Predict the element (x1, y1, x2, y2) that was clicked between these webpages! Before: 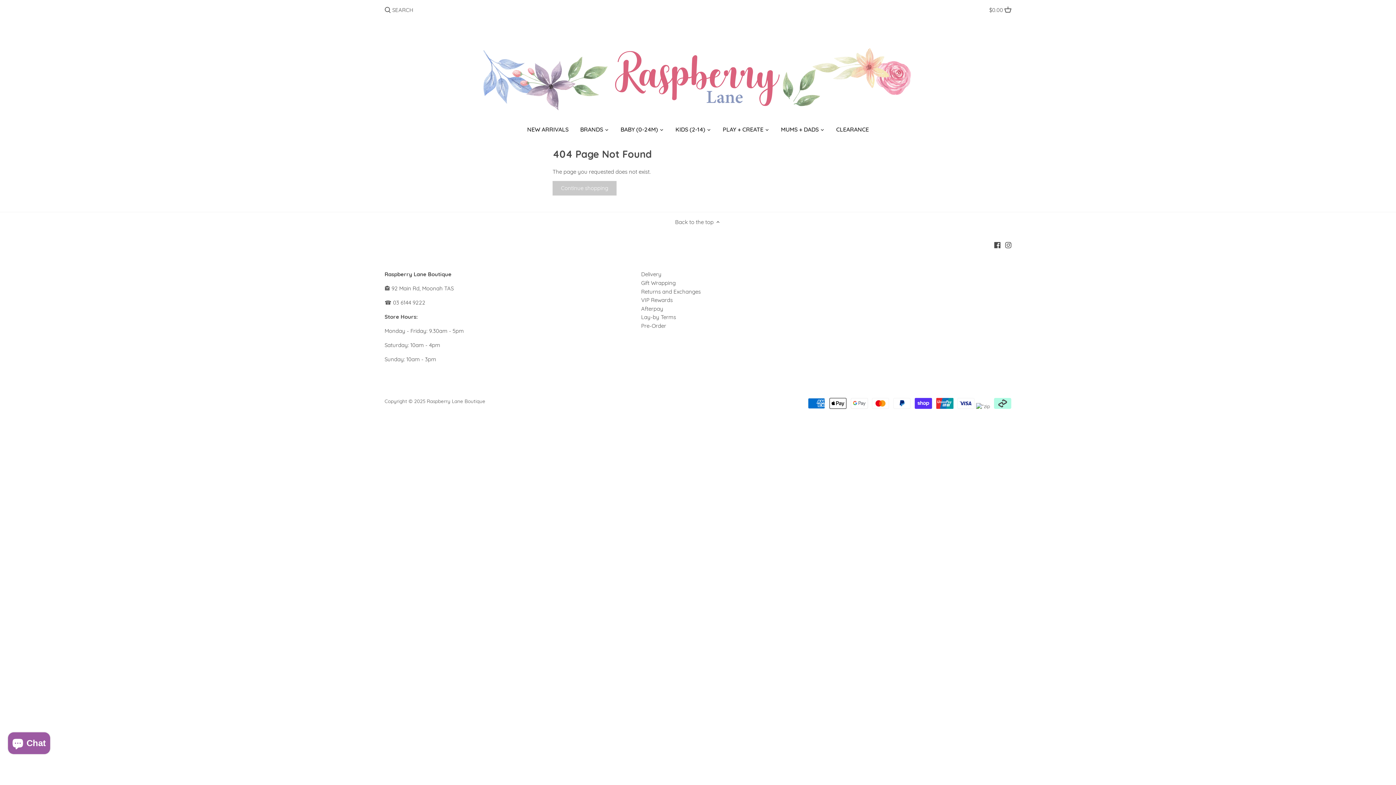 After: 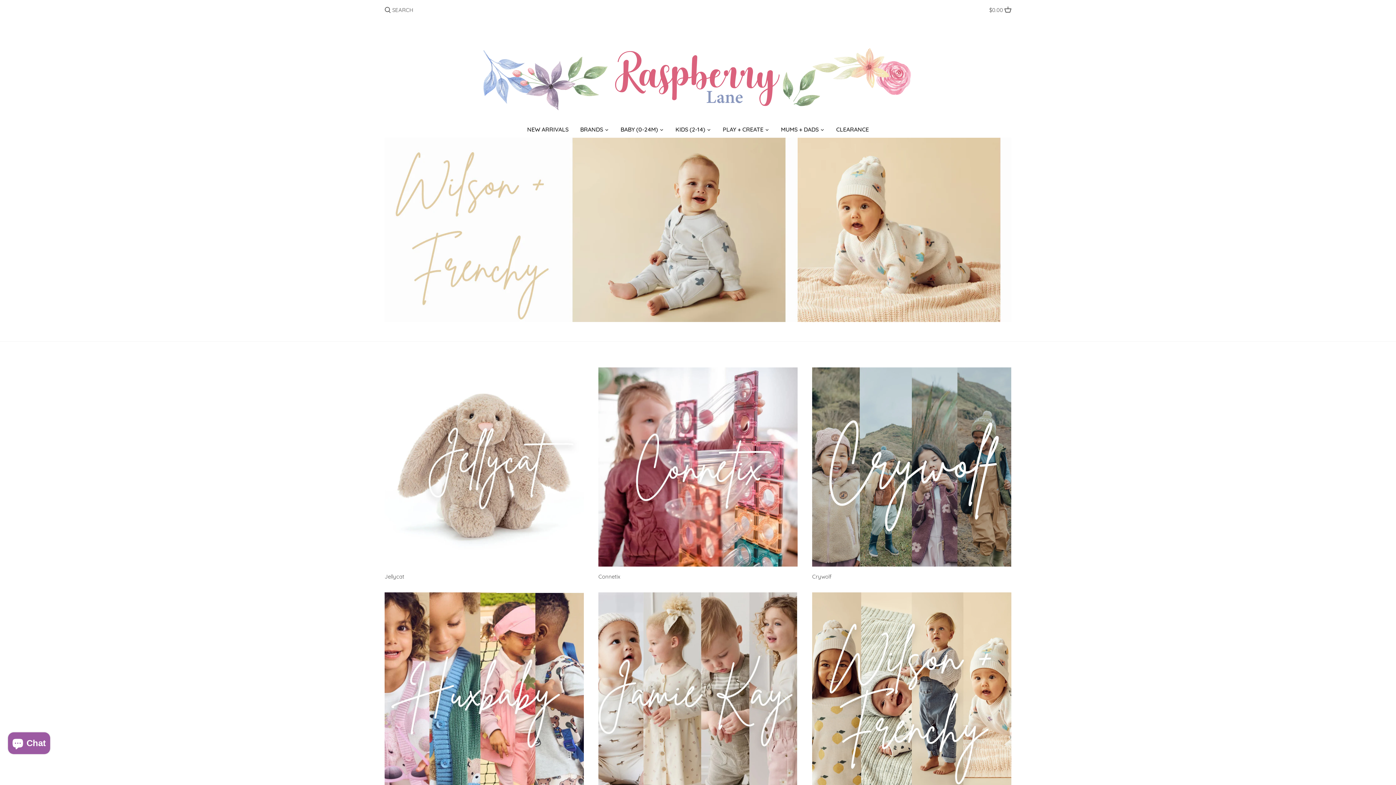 Action: bbox: (480, 25, 916, 114)